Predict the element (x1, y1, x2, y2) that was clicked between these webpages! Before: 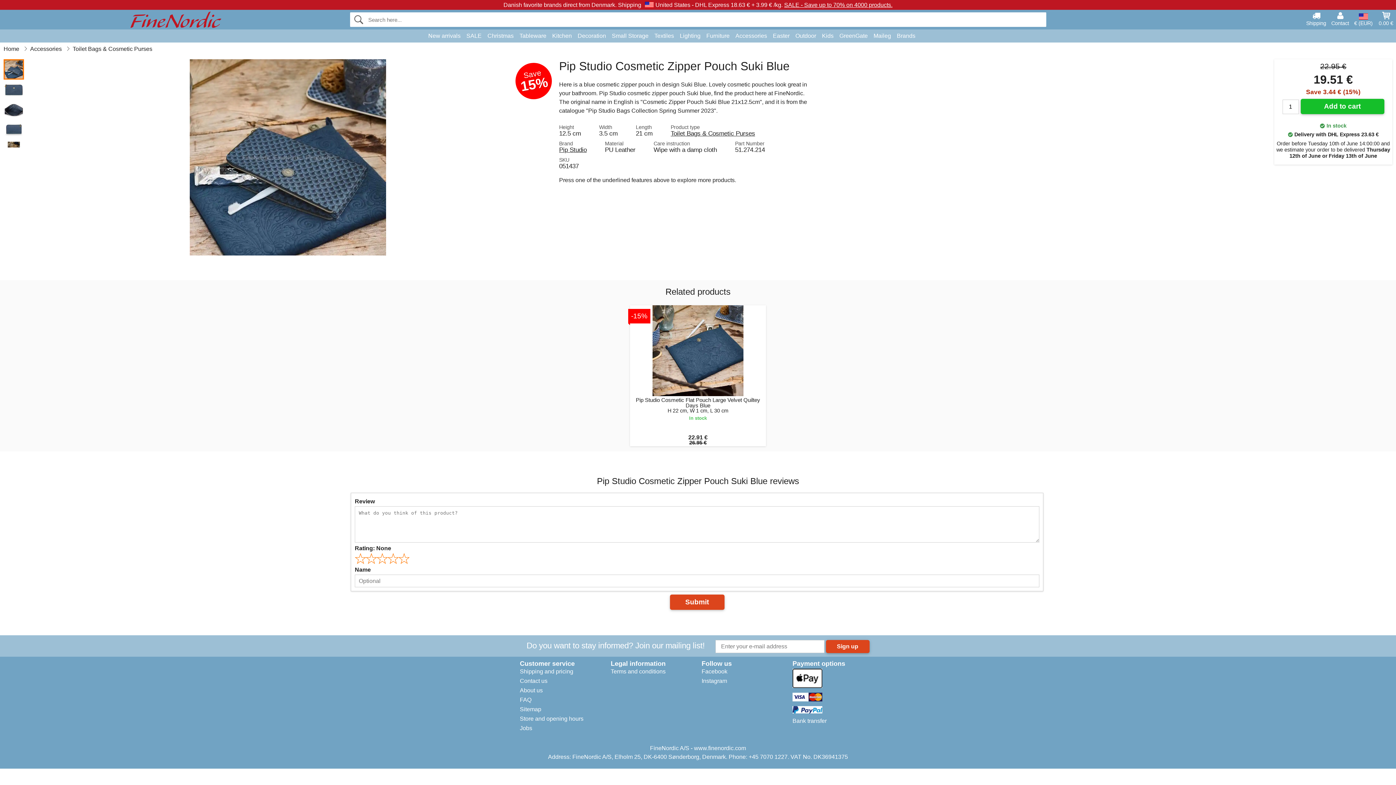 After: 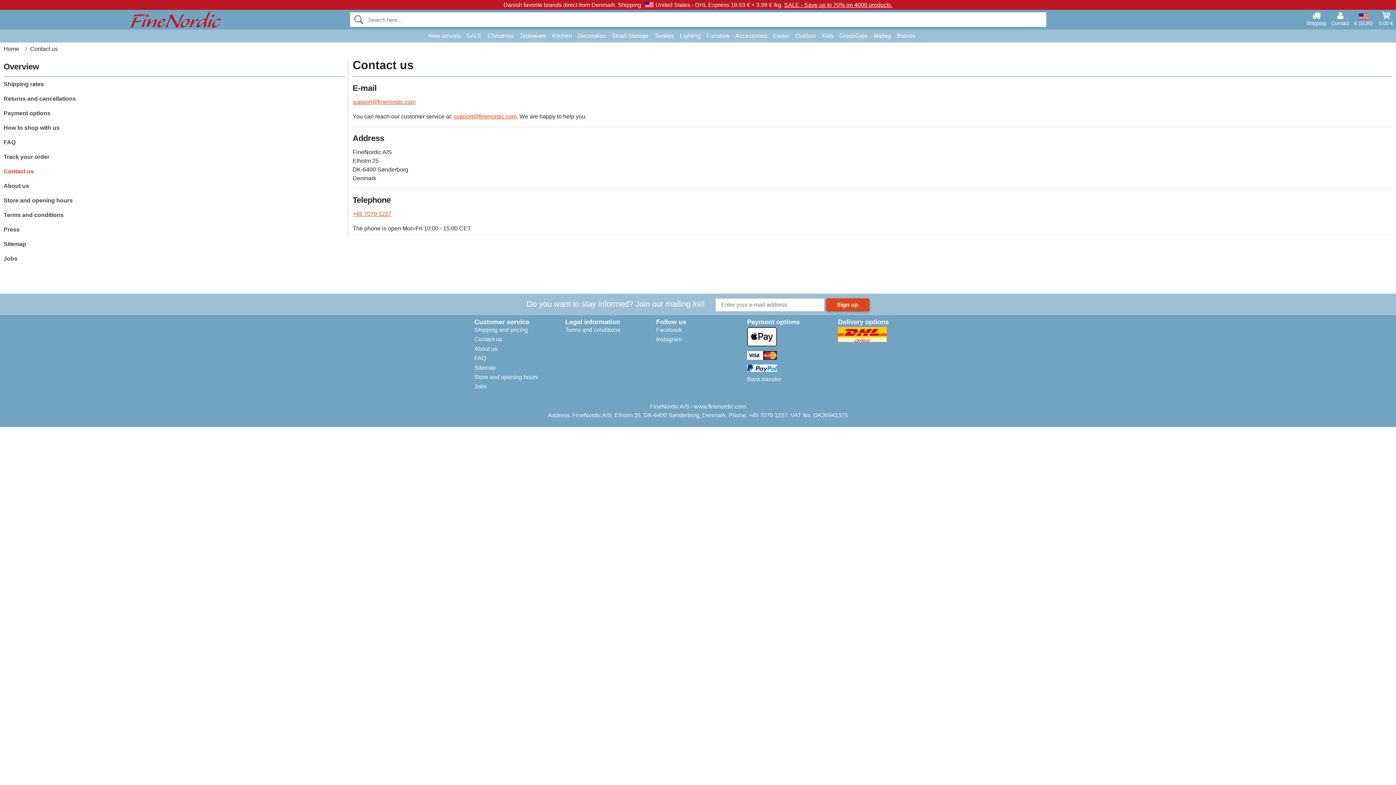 Action: bbox: (1331, 11, 1349, 25) label: Contact